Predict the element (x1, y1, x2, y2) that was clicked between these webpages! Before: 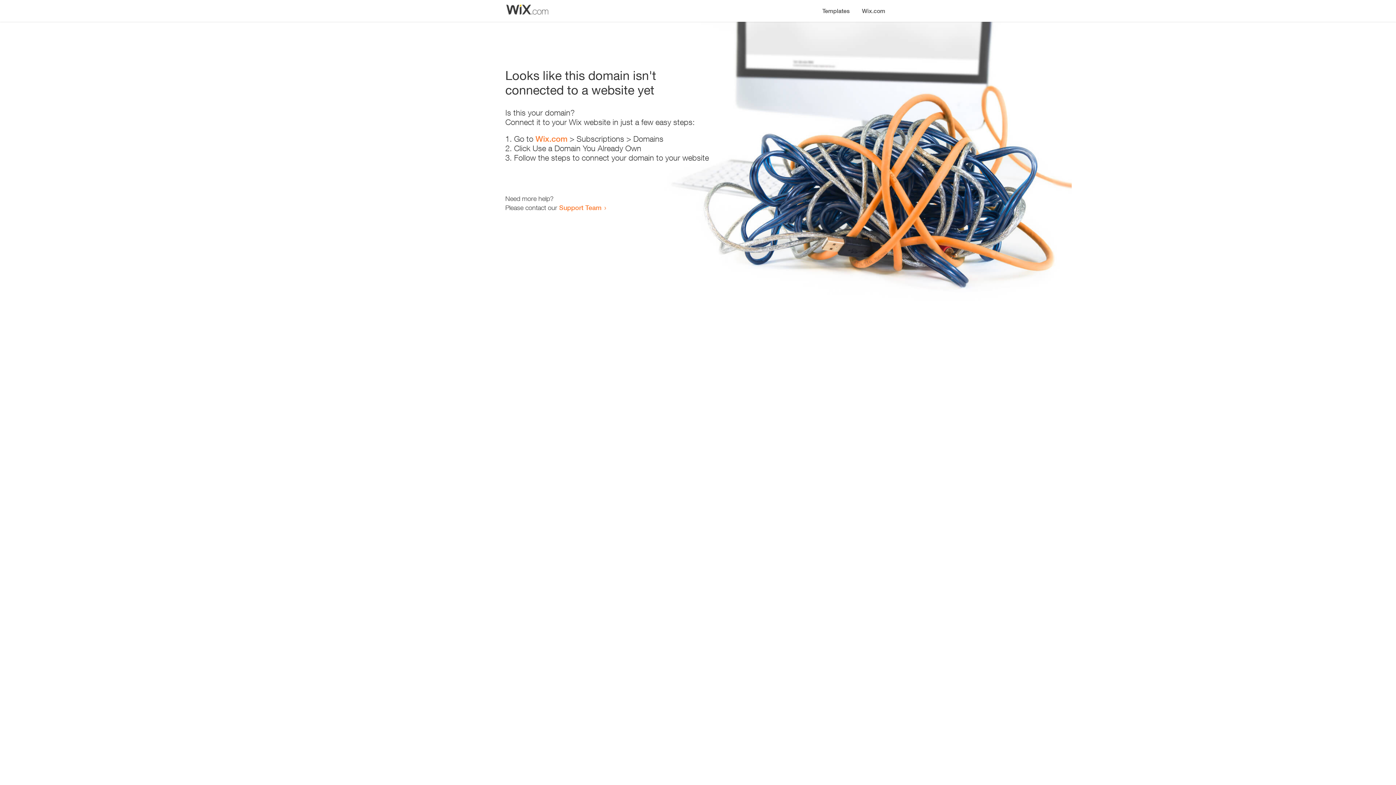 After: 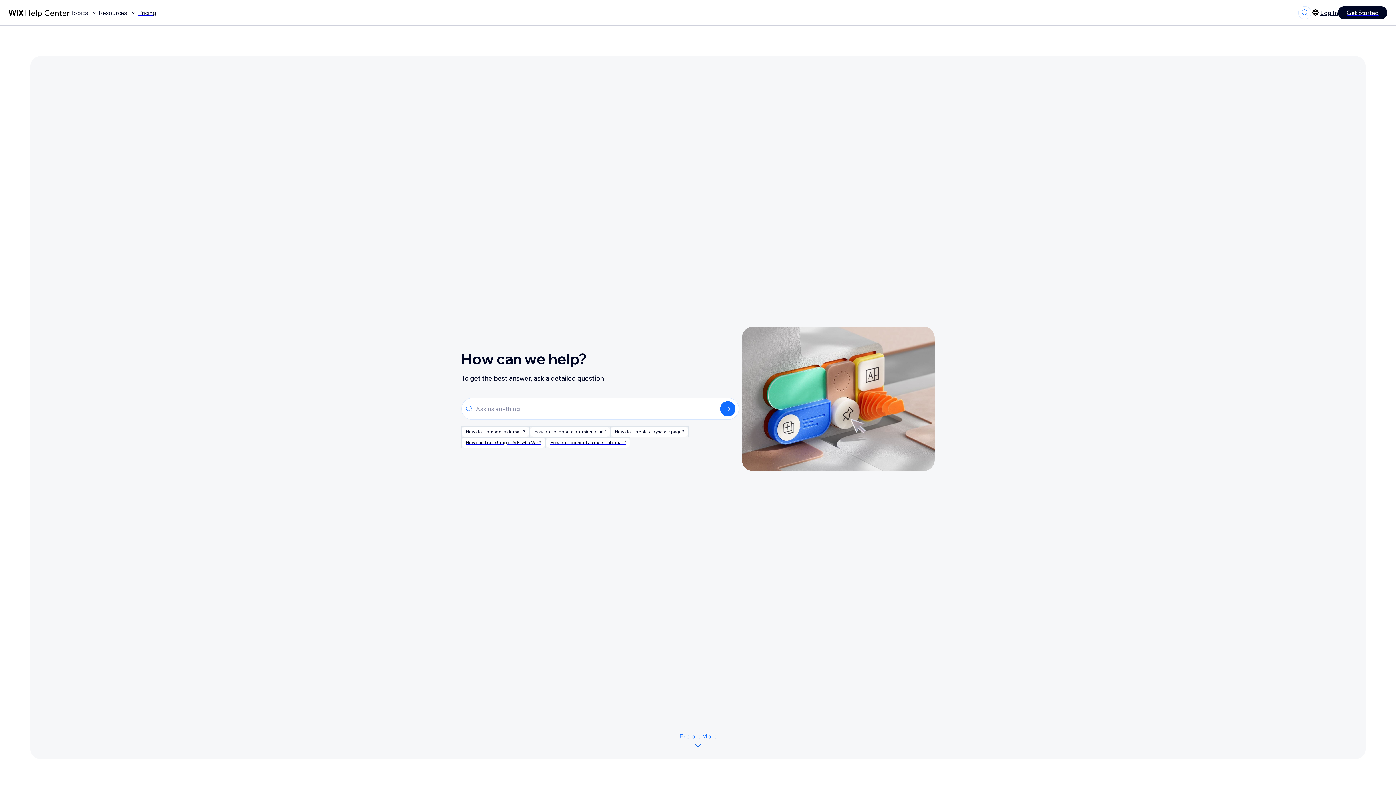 Action: label: Support Team bbox: (559, 203, 601, 211)